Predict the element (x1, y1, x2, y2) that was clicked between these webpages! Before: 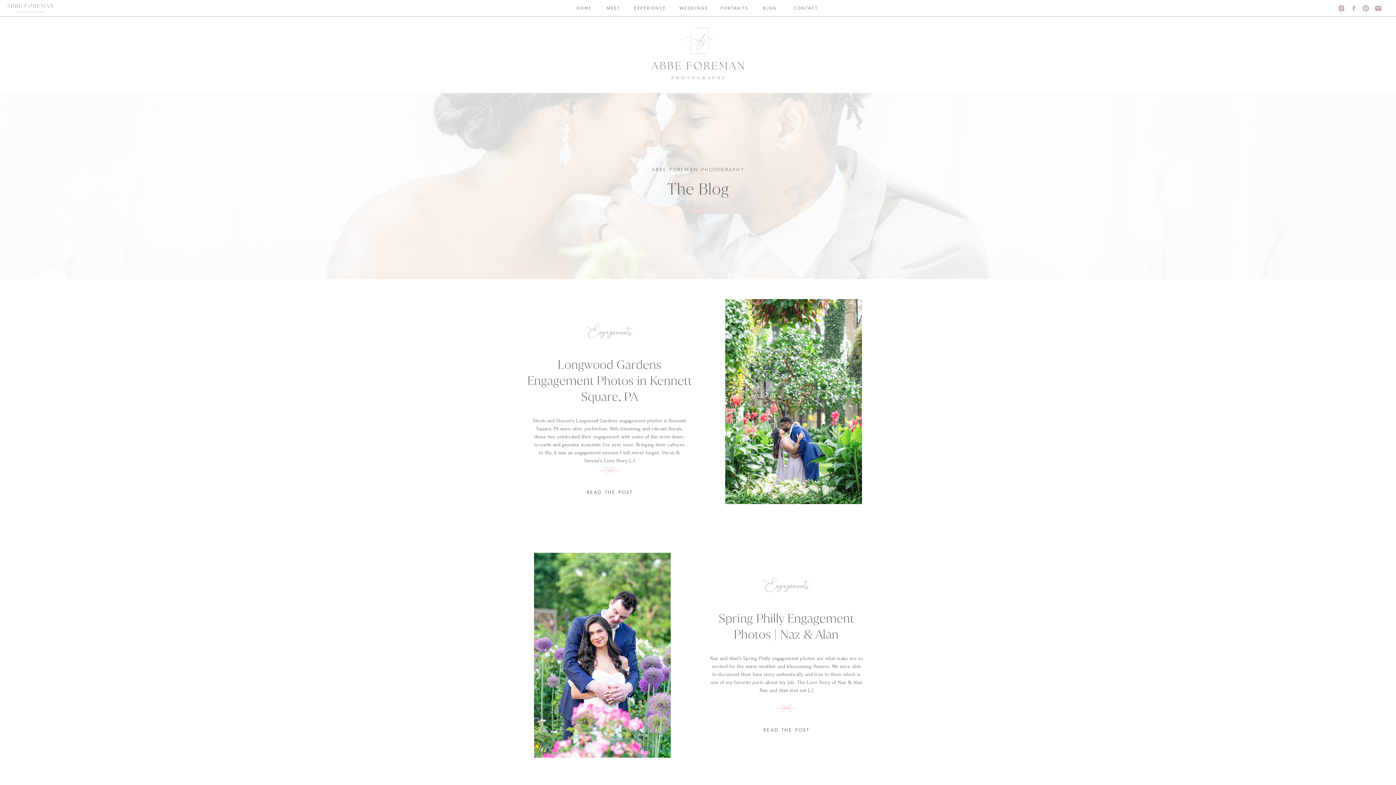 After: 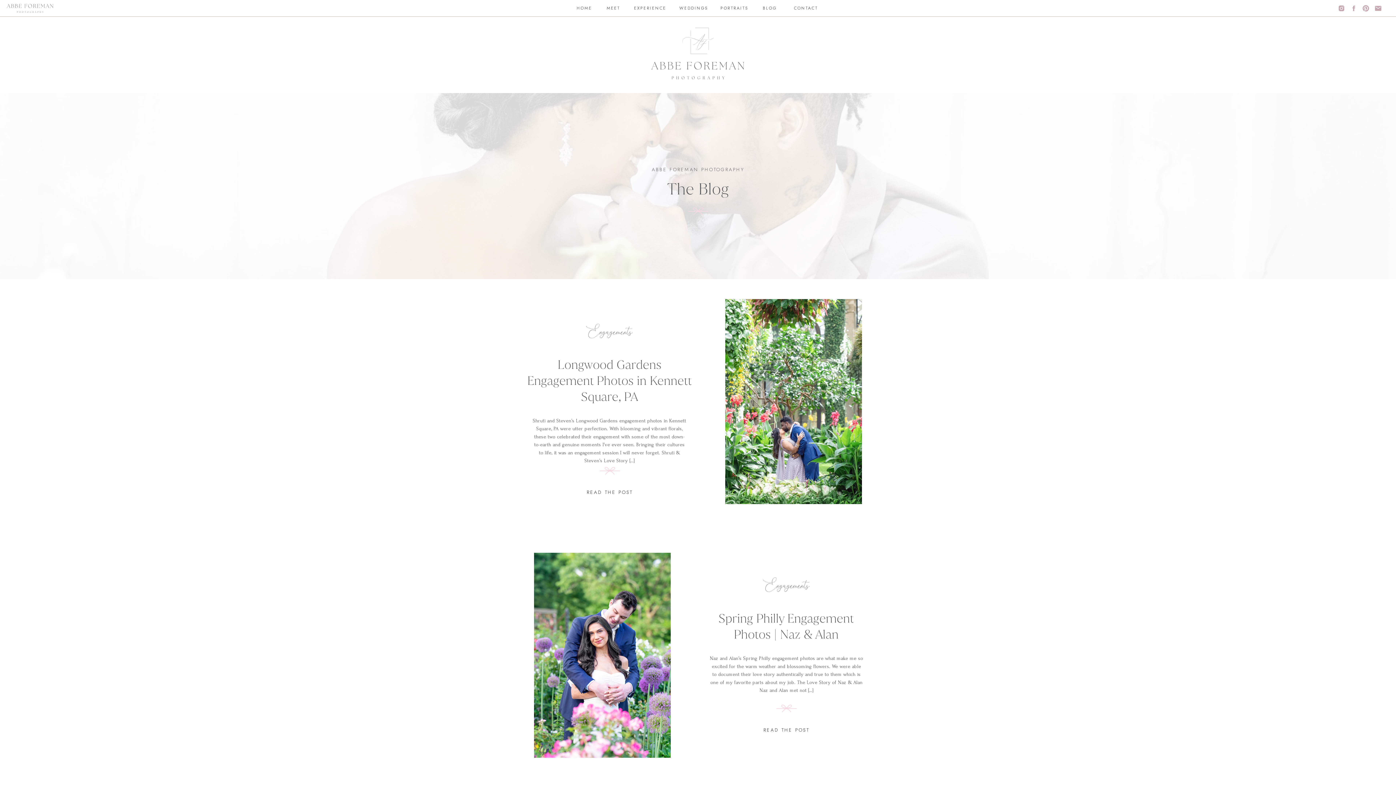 Action: bbox: (1374, 4, 1382, 12)